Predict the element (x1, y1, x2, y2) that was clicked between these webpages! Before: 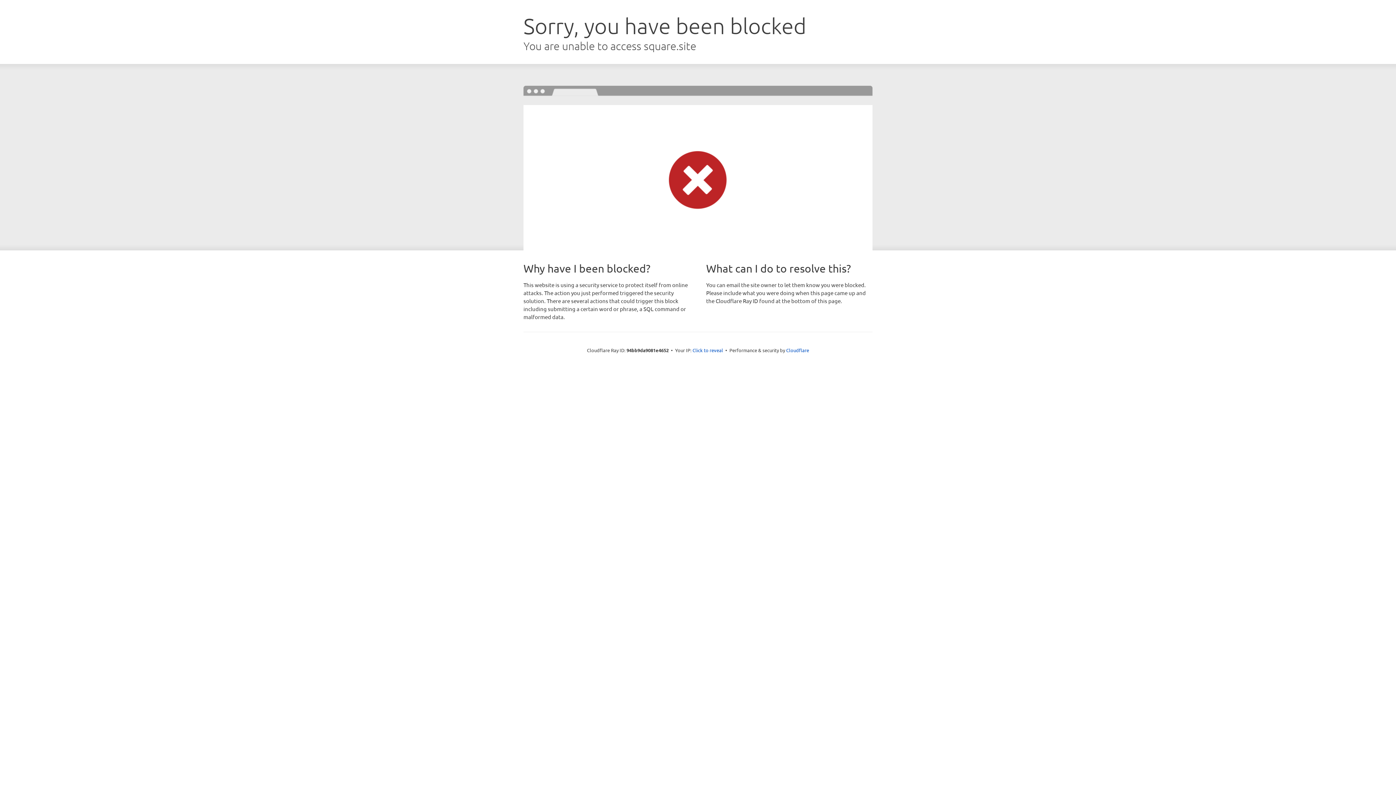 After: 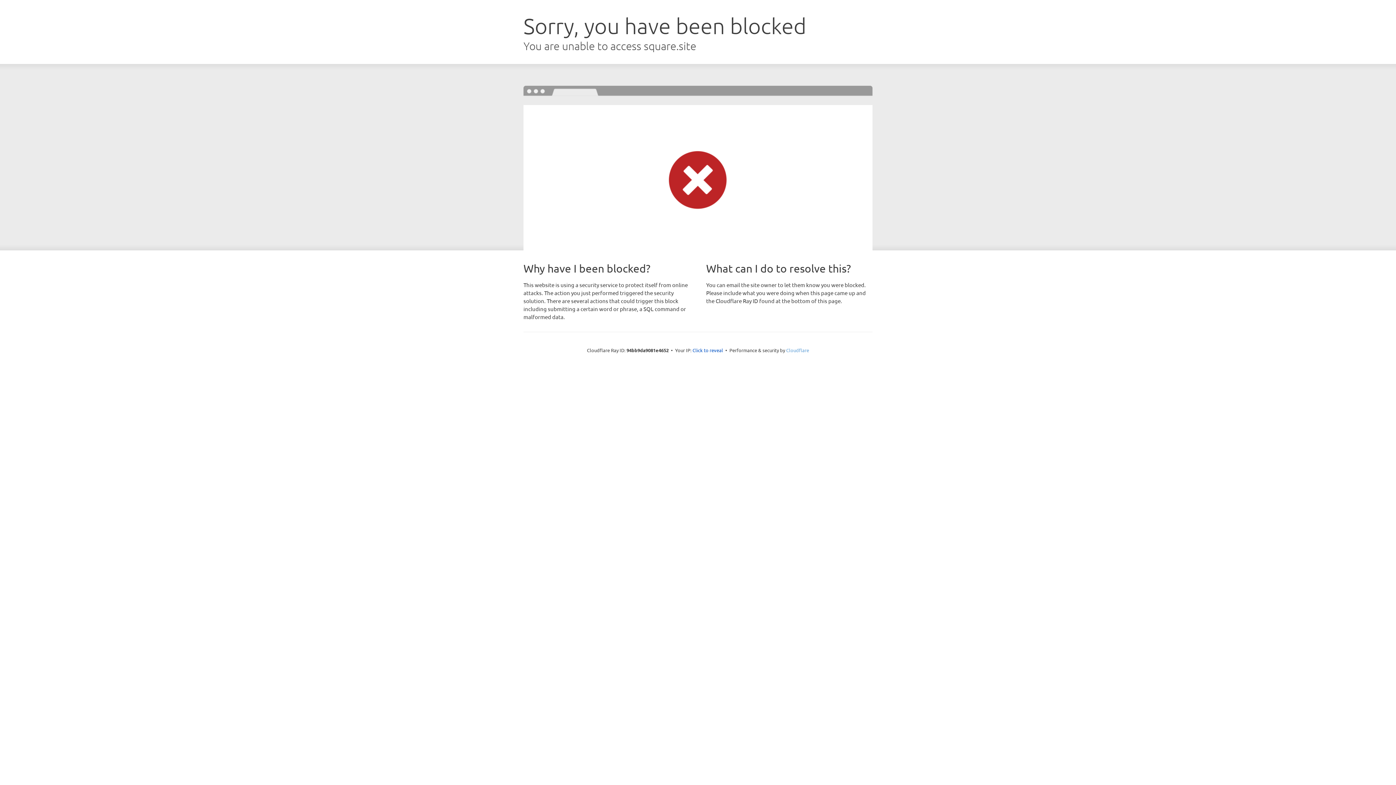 Action: bbox: (786, 347, 809, 353) label: Cloudflare